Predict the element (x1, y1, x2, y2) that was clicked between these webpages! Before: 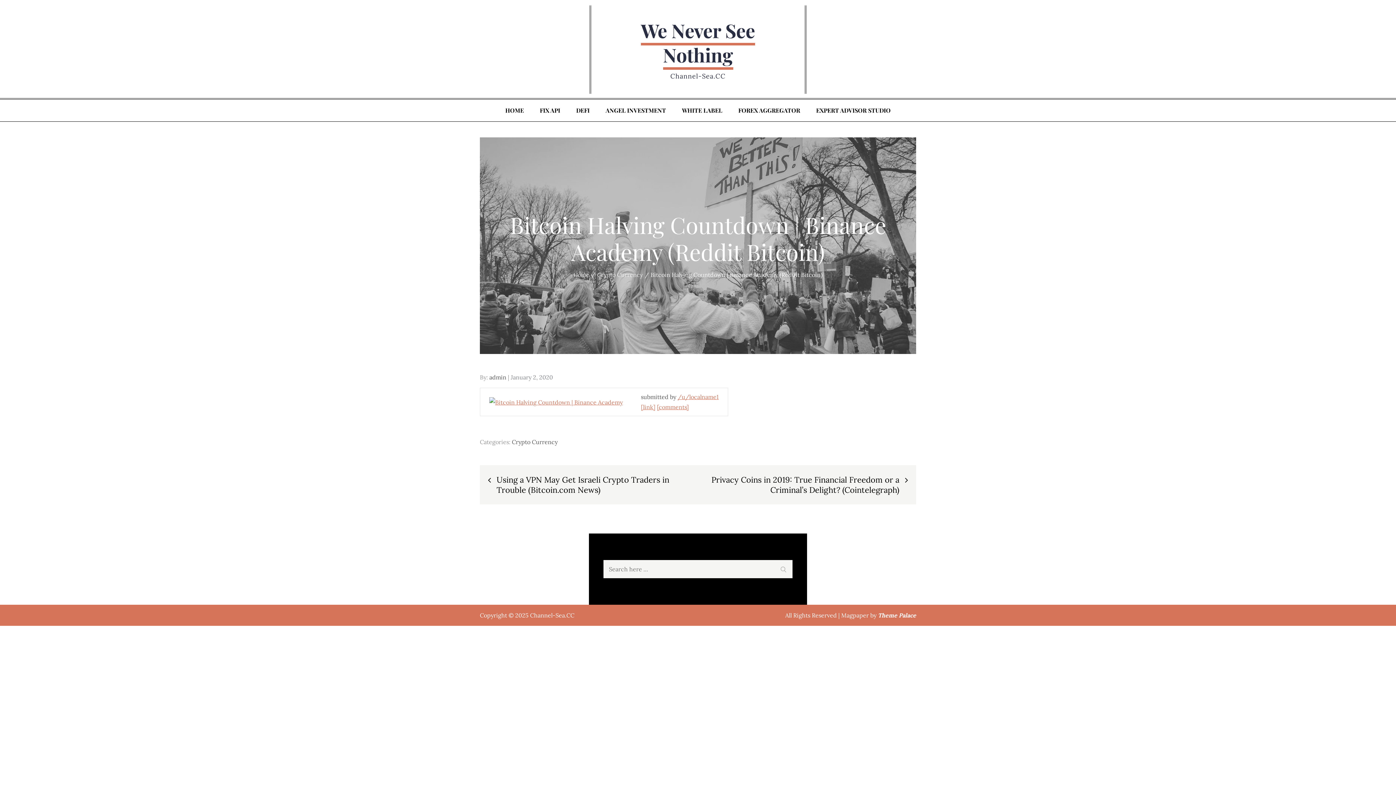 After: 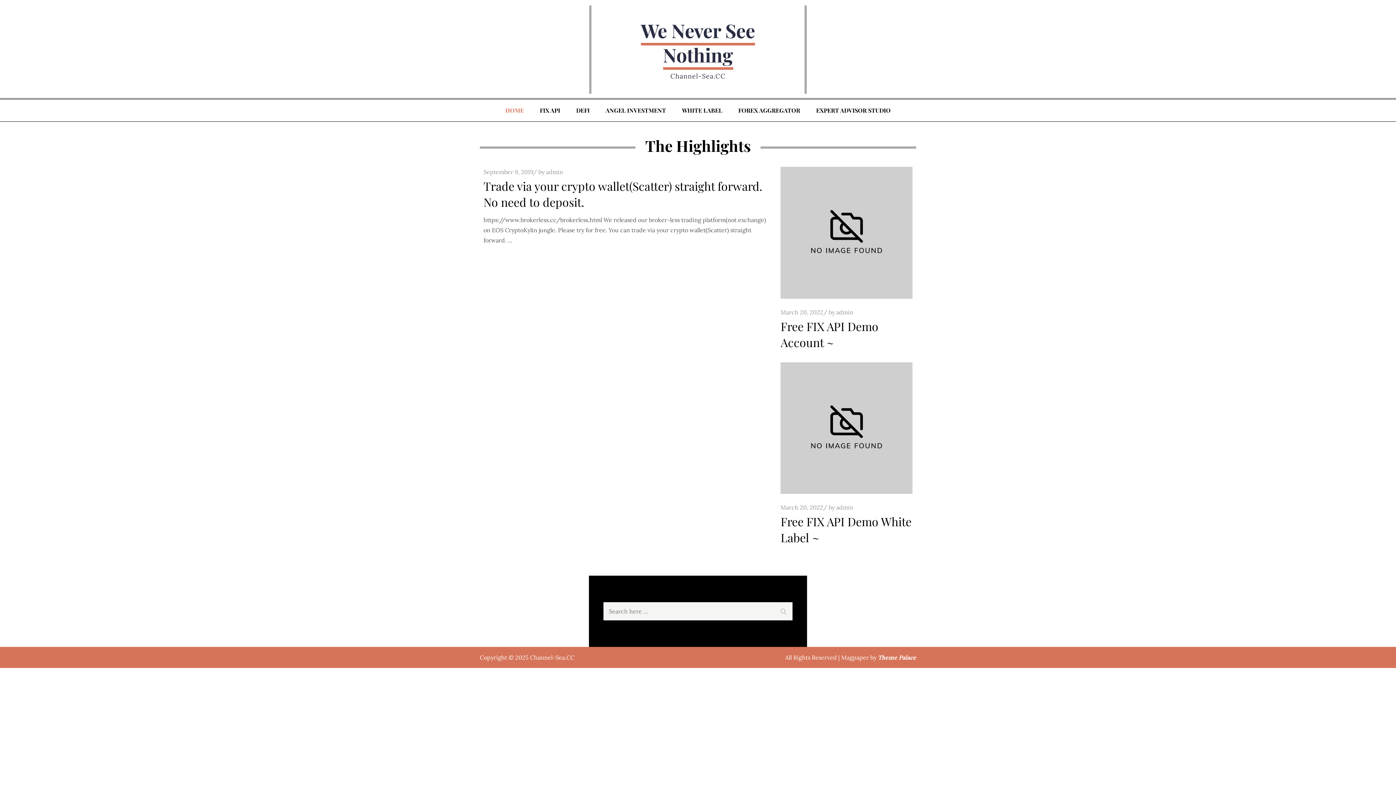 Action: label: HOME bbox: (498, 99, 531, 121)